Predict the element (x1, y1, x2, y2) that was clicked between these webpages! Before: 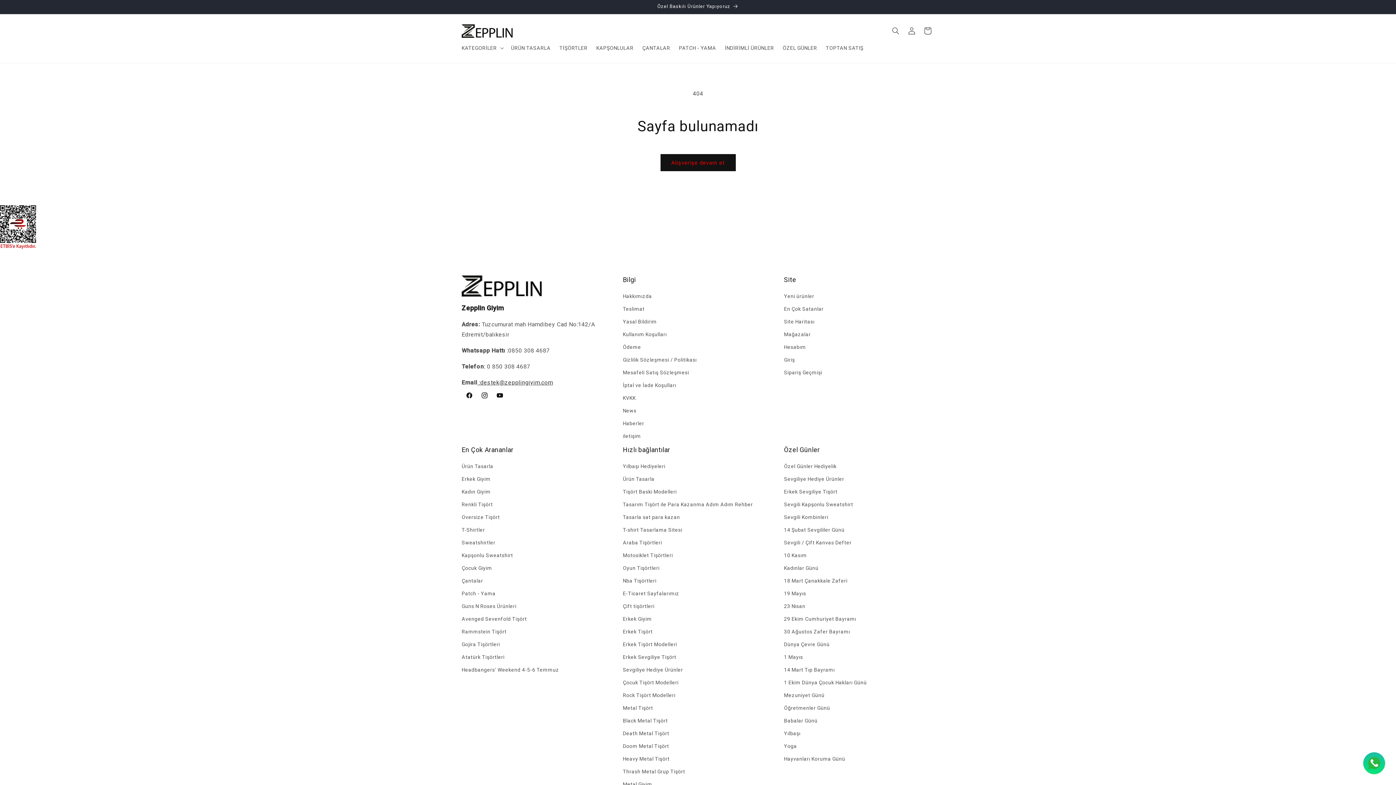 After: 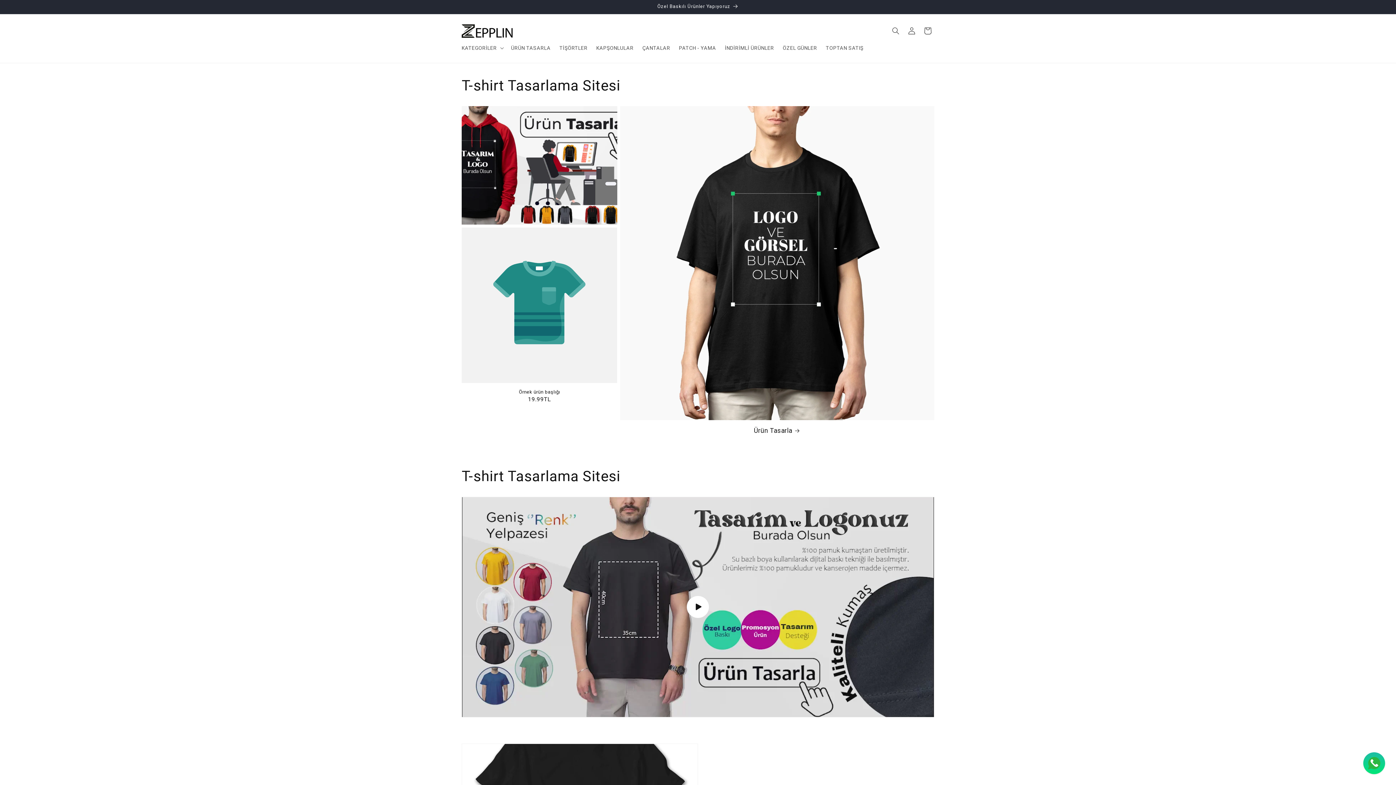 Action: bbox: (623, 524, 682, 536) label: T-shirt Tasarlama Sitesi